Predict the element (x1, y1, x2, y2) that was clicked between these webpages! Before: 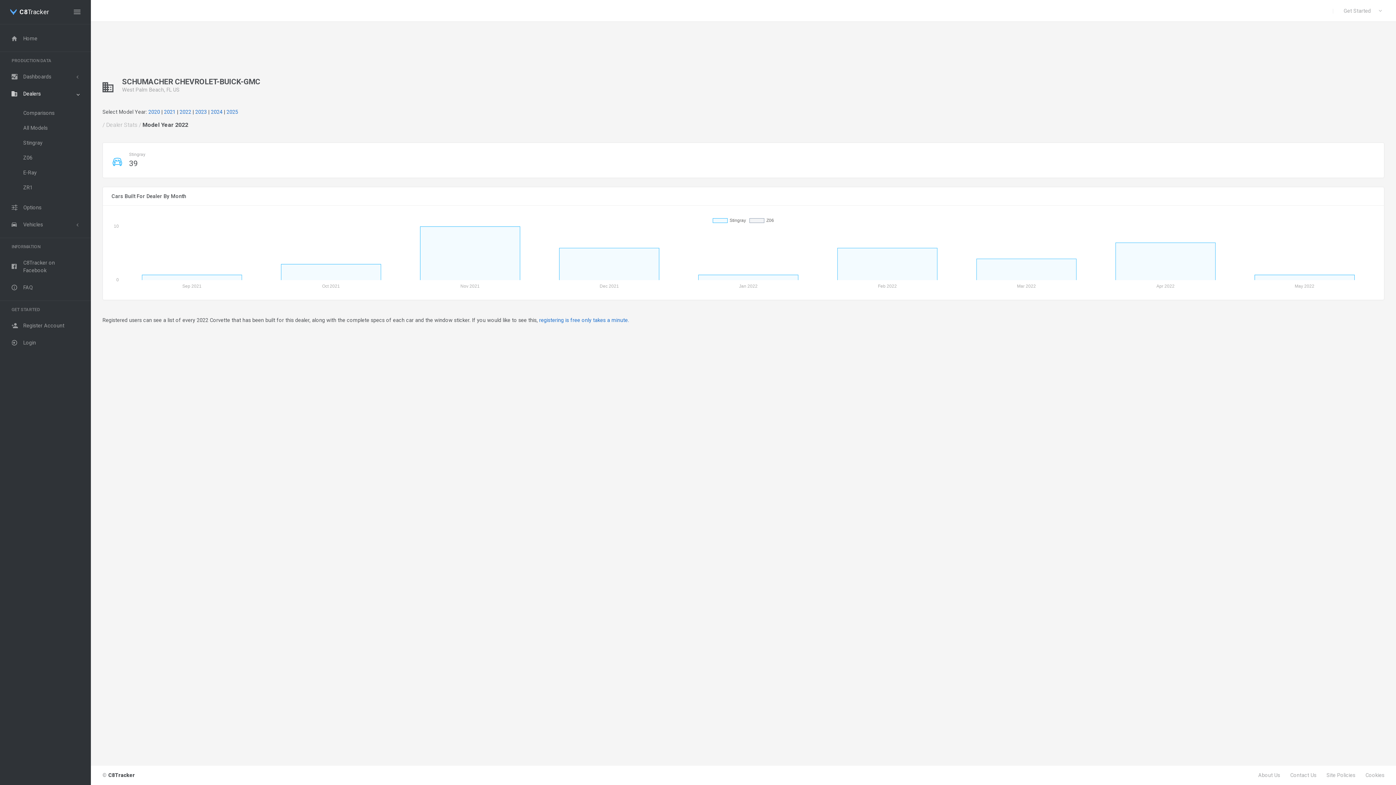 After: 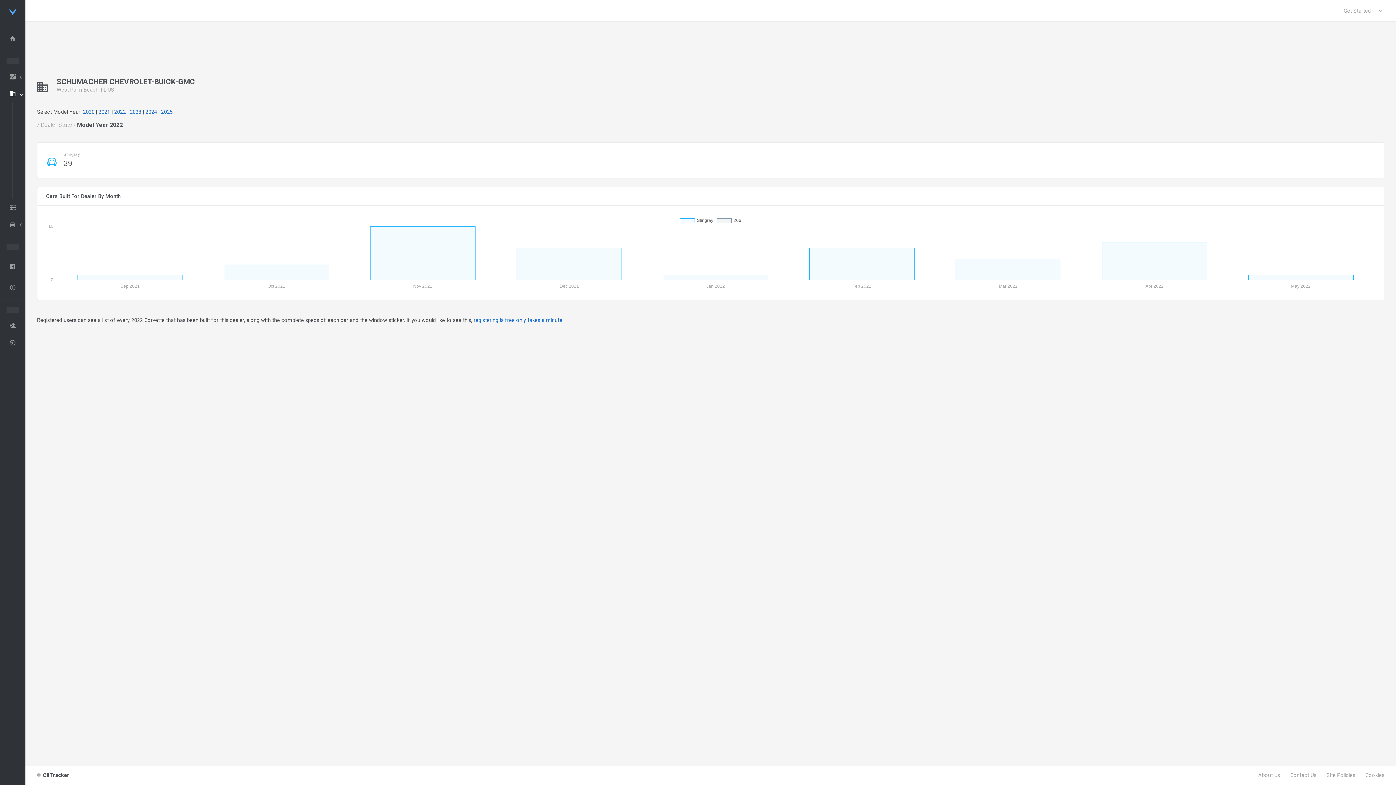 Action: bbox: (73, 7, 80, 16)